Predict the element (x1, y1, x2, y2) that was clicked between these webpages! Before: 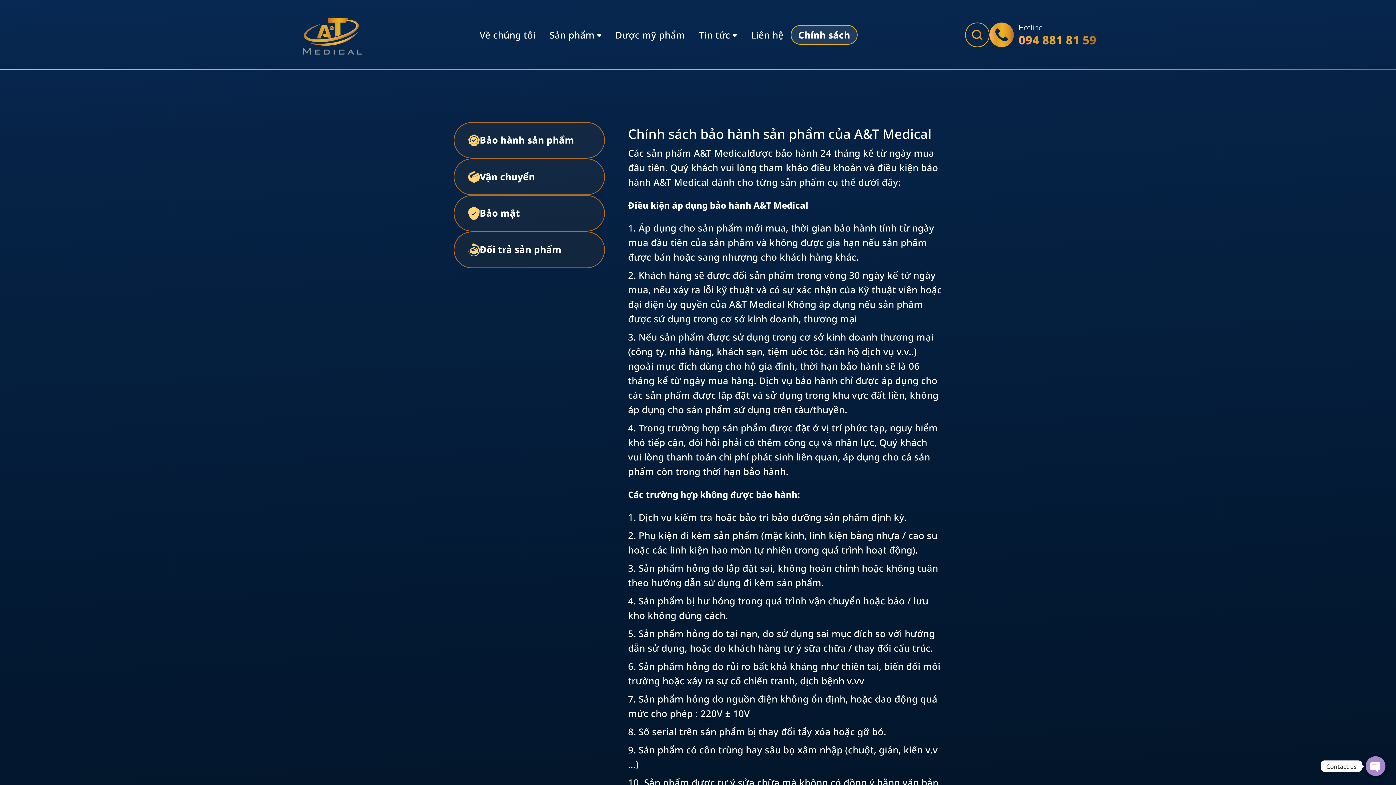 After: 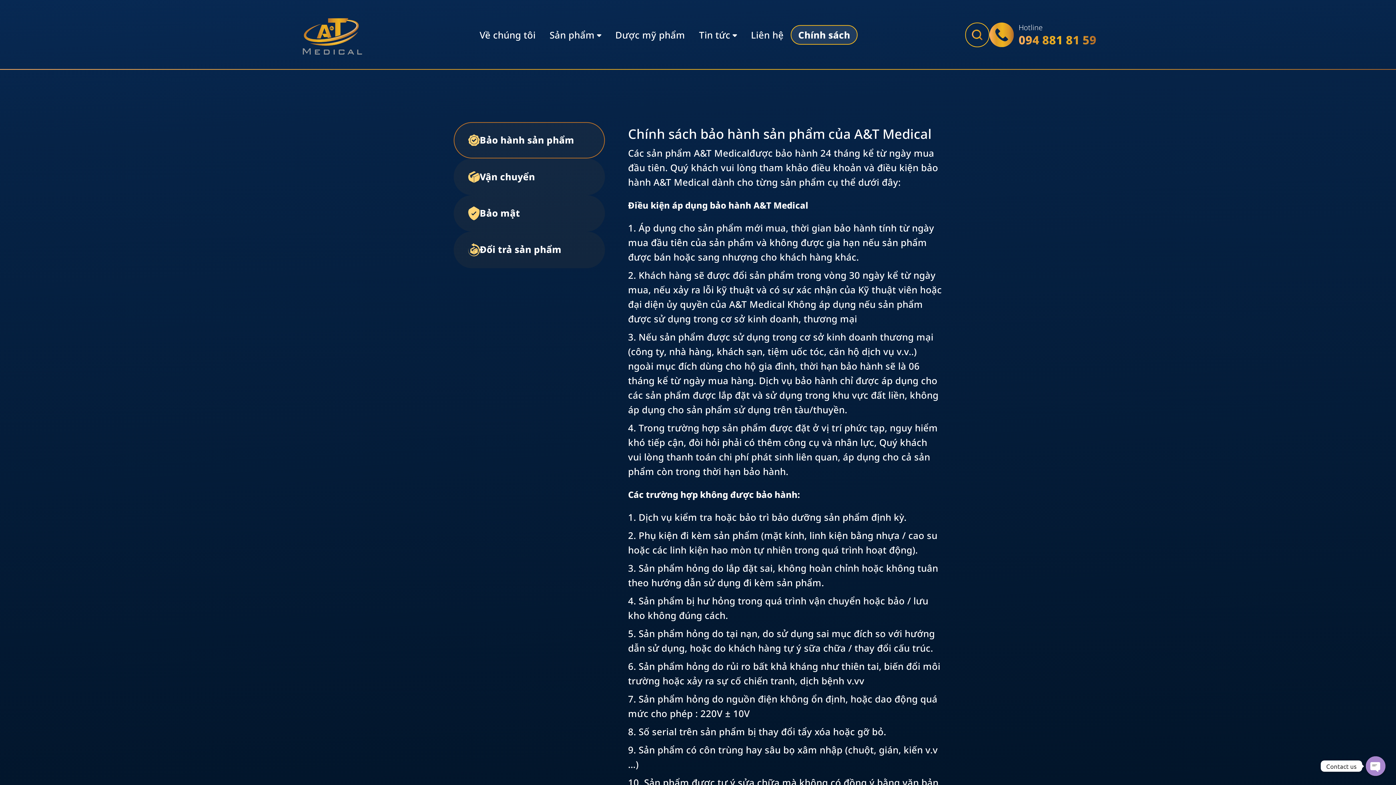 Action: label: Bảo hành sản phẩm bbox: (453, 122, 604, 158)